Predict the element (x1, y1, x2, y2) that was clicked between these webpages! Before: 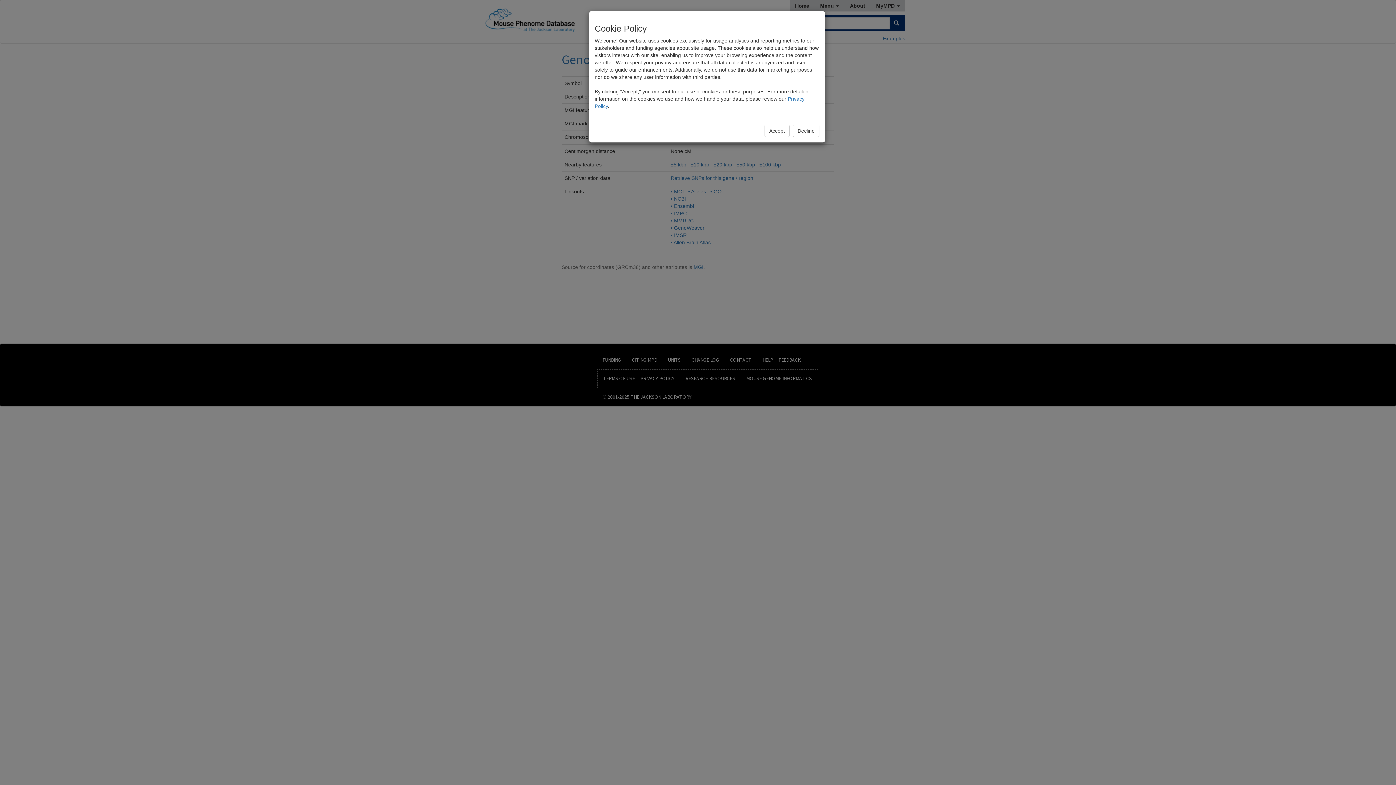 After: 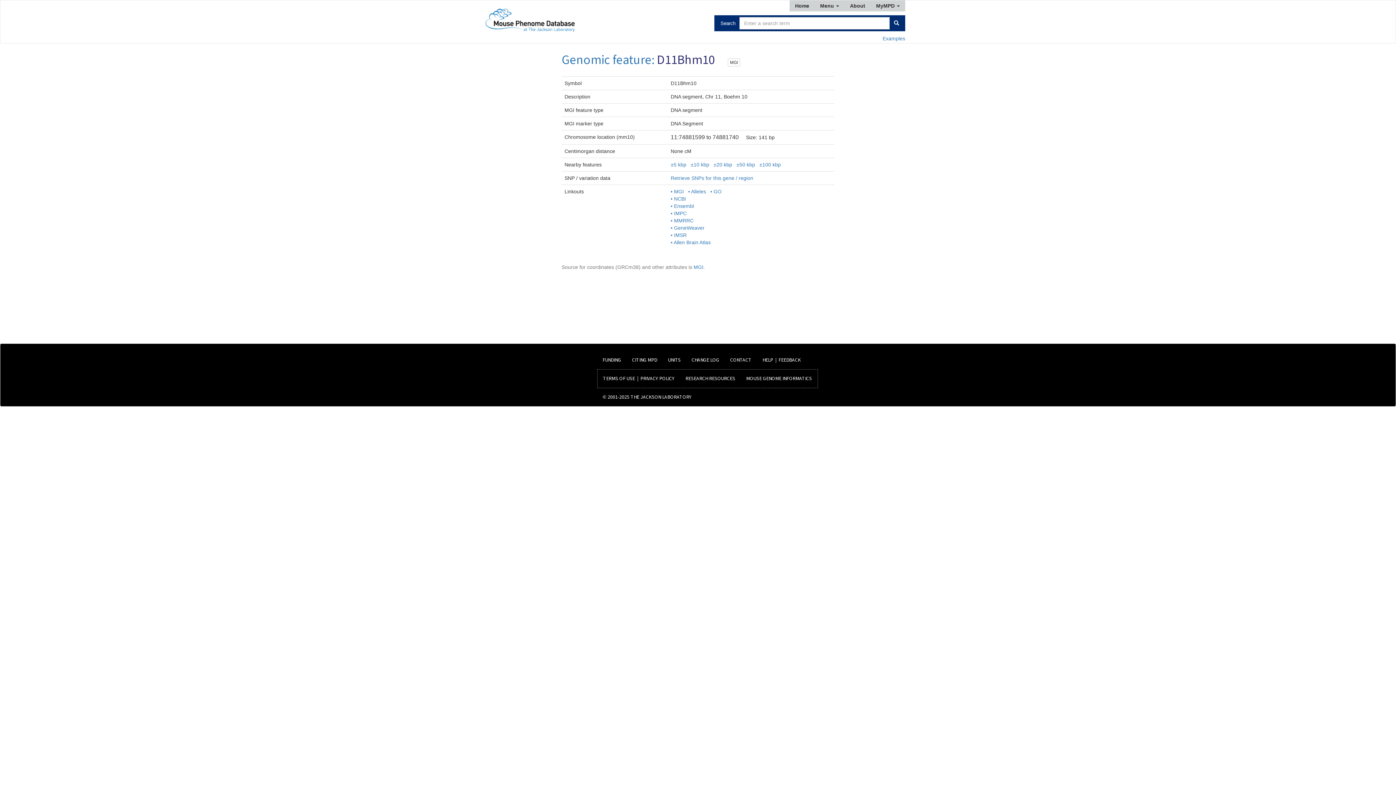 Action: label: Accept bbox: (764, 124, 789, 137)